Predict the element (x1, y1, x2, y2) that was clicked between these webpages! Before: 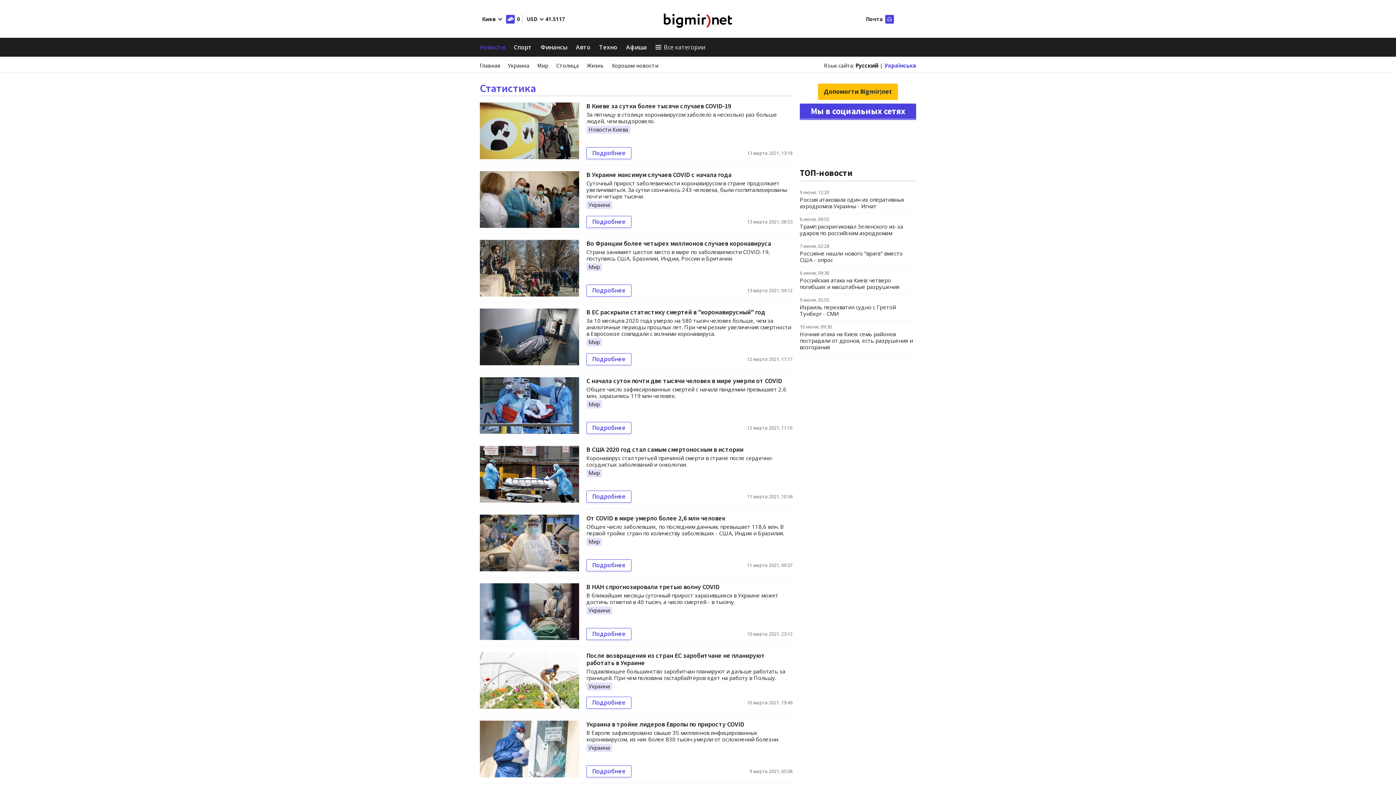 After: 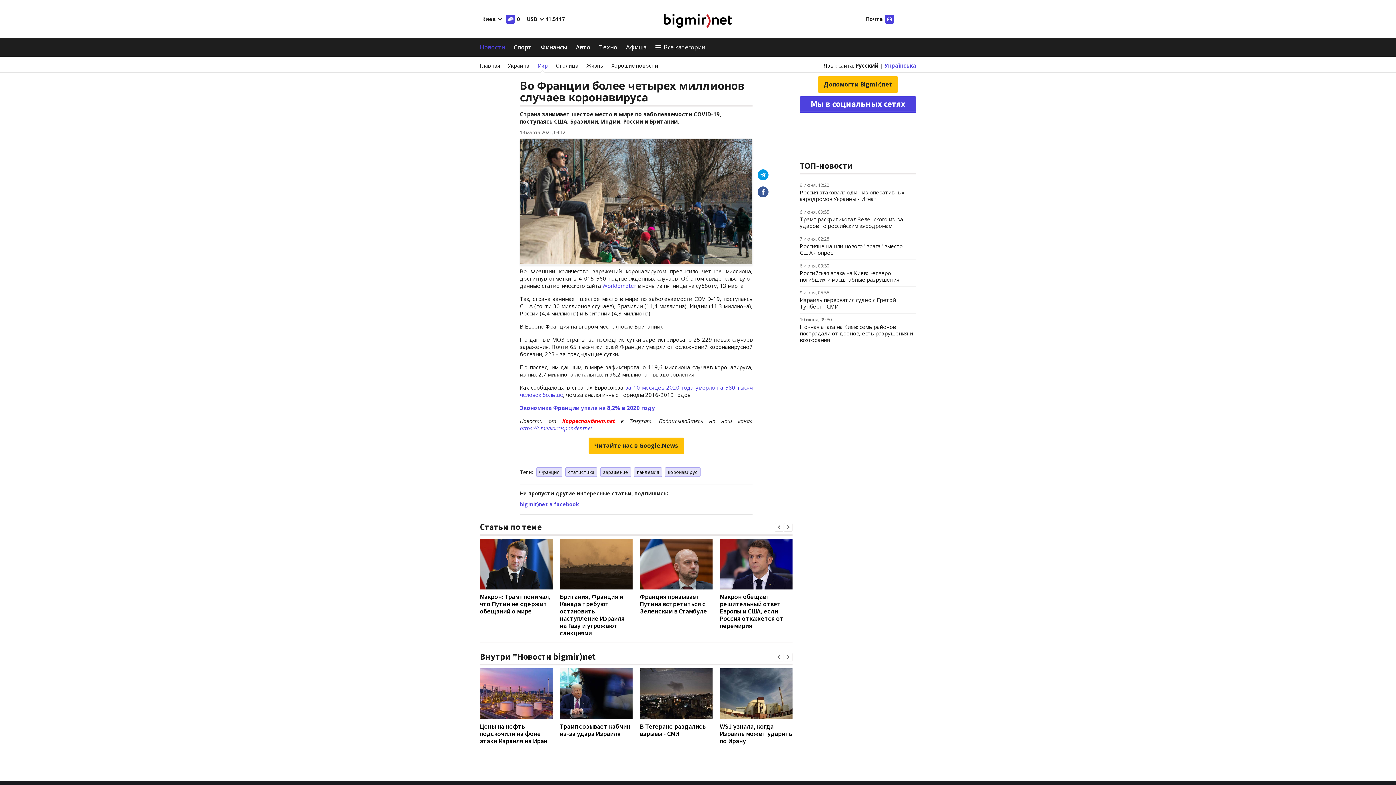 Action: bbox: (480, 240, 579, 296)